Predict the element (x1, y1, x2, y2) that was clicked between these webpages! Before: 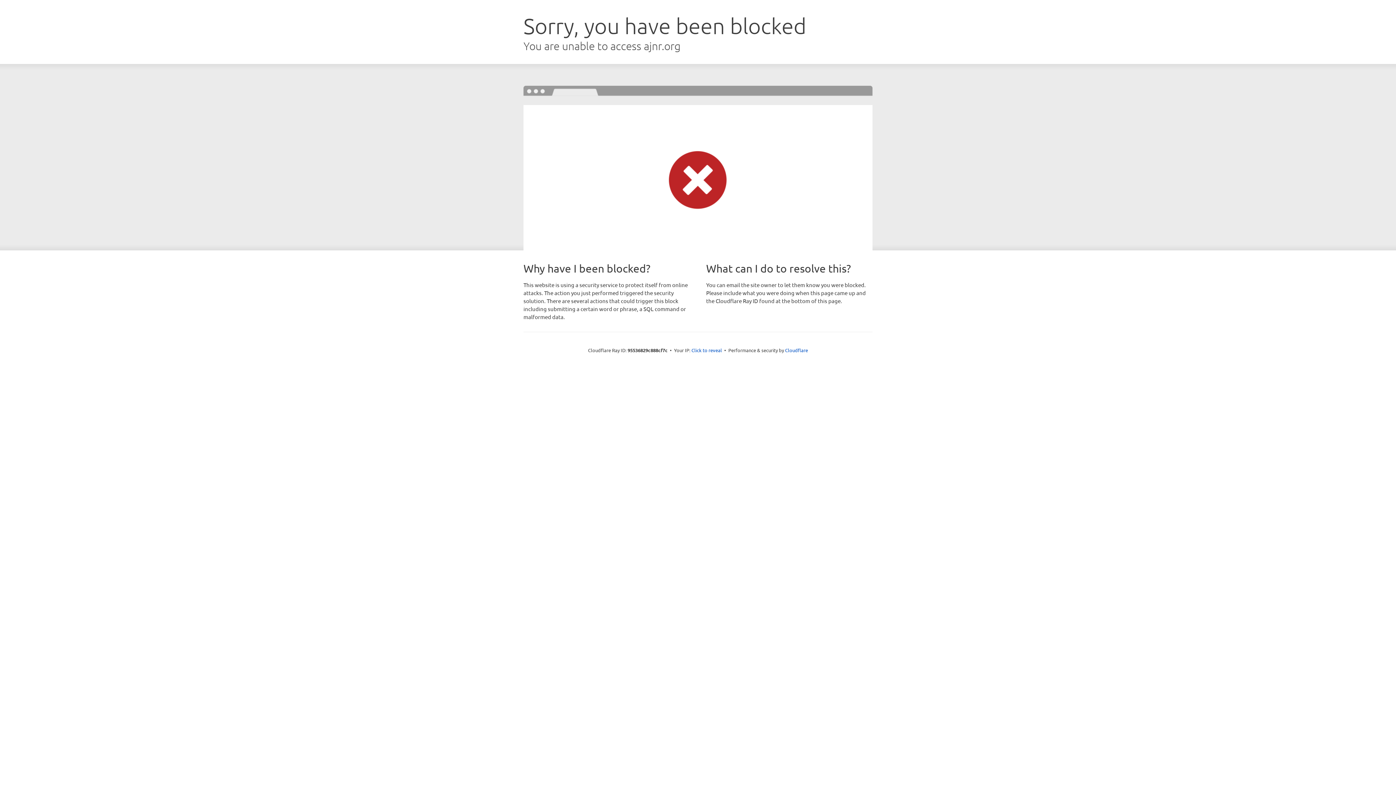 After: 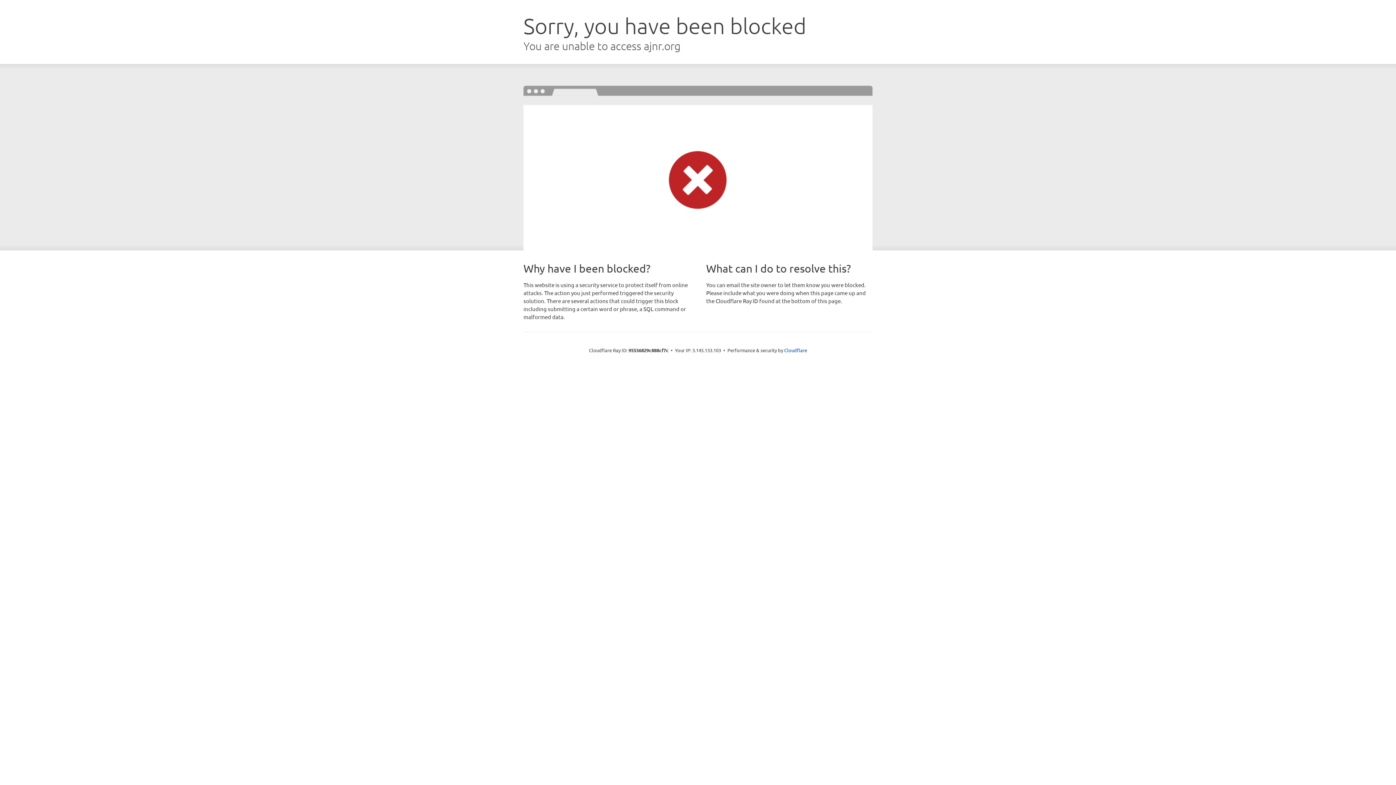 Action: label: Click to reveal bbox: (691, 346, 722, 353)